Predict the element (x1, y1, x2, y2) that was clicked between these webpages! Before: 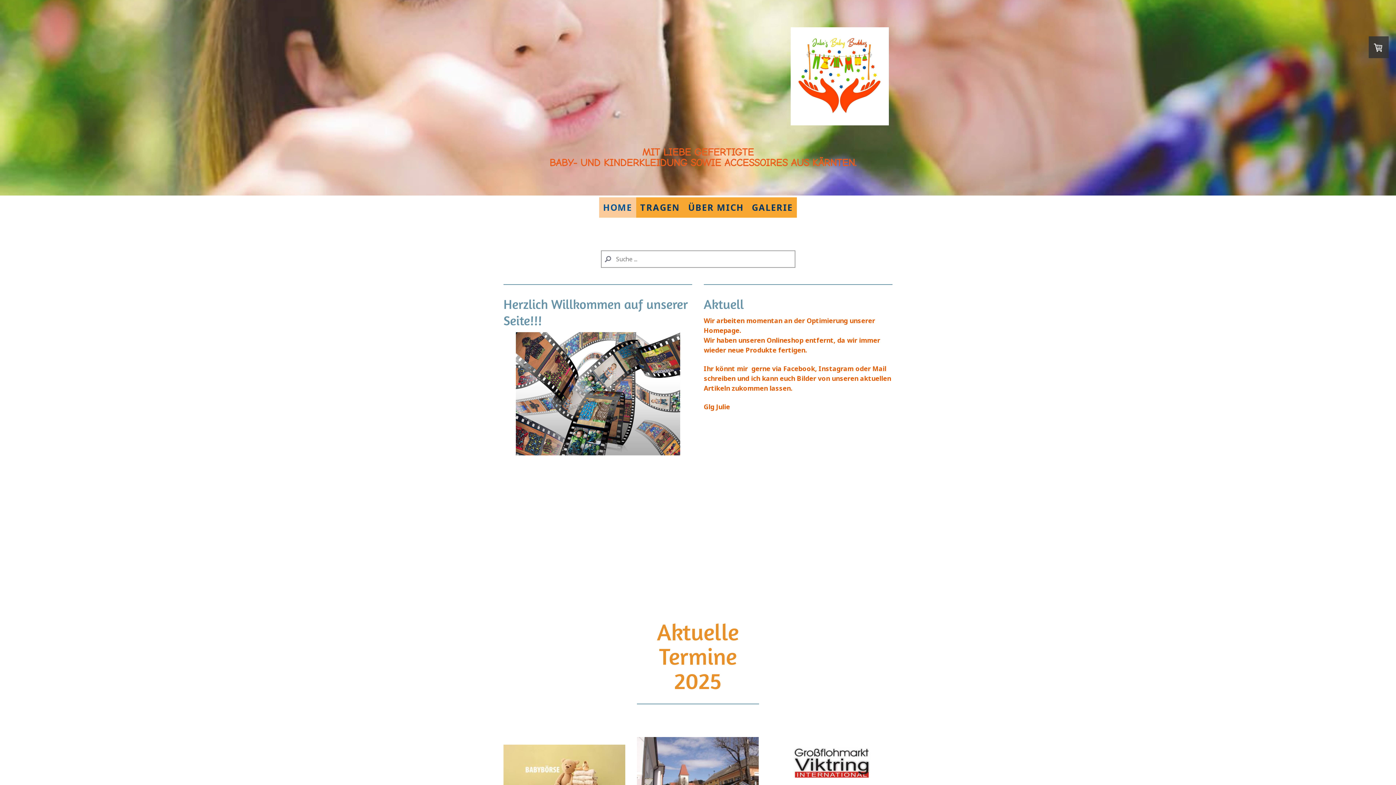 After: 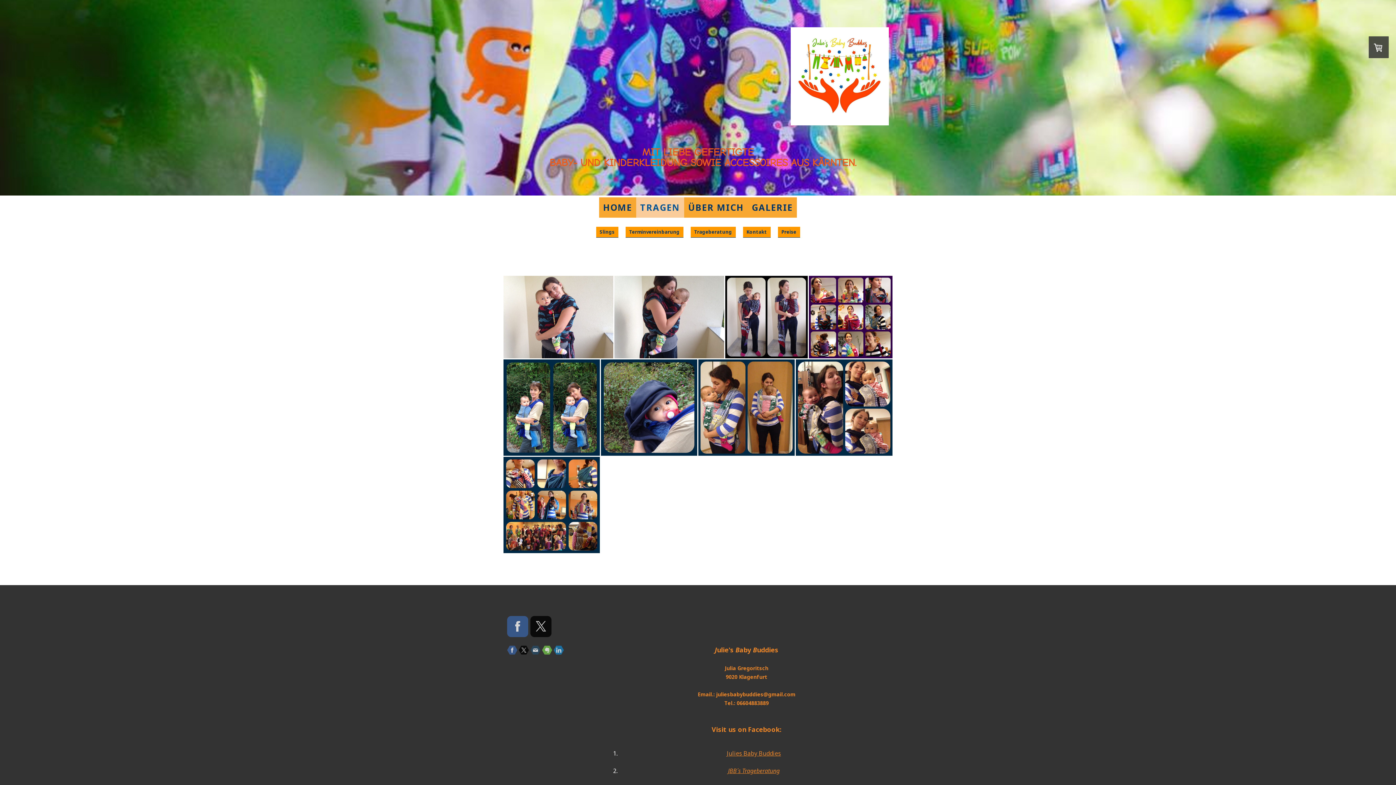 Action: label: TRAGEN bbox: (636, 197, 684, 217)